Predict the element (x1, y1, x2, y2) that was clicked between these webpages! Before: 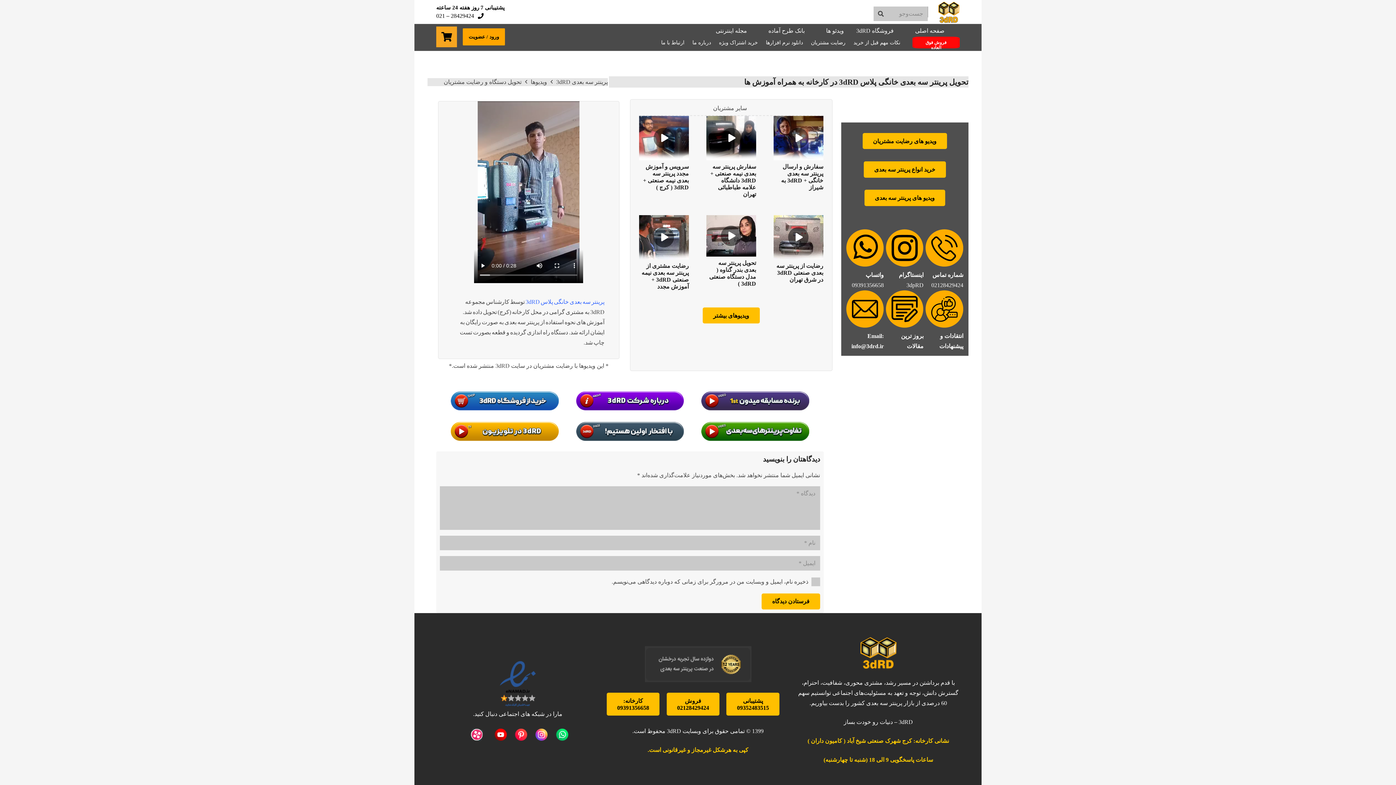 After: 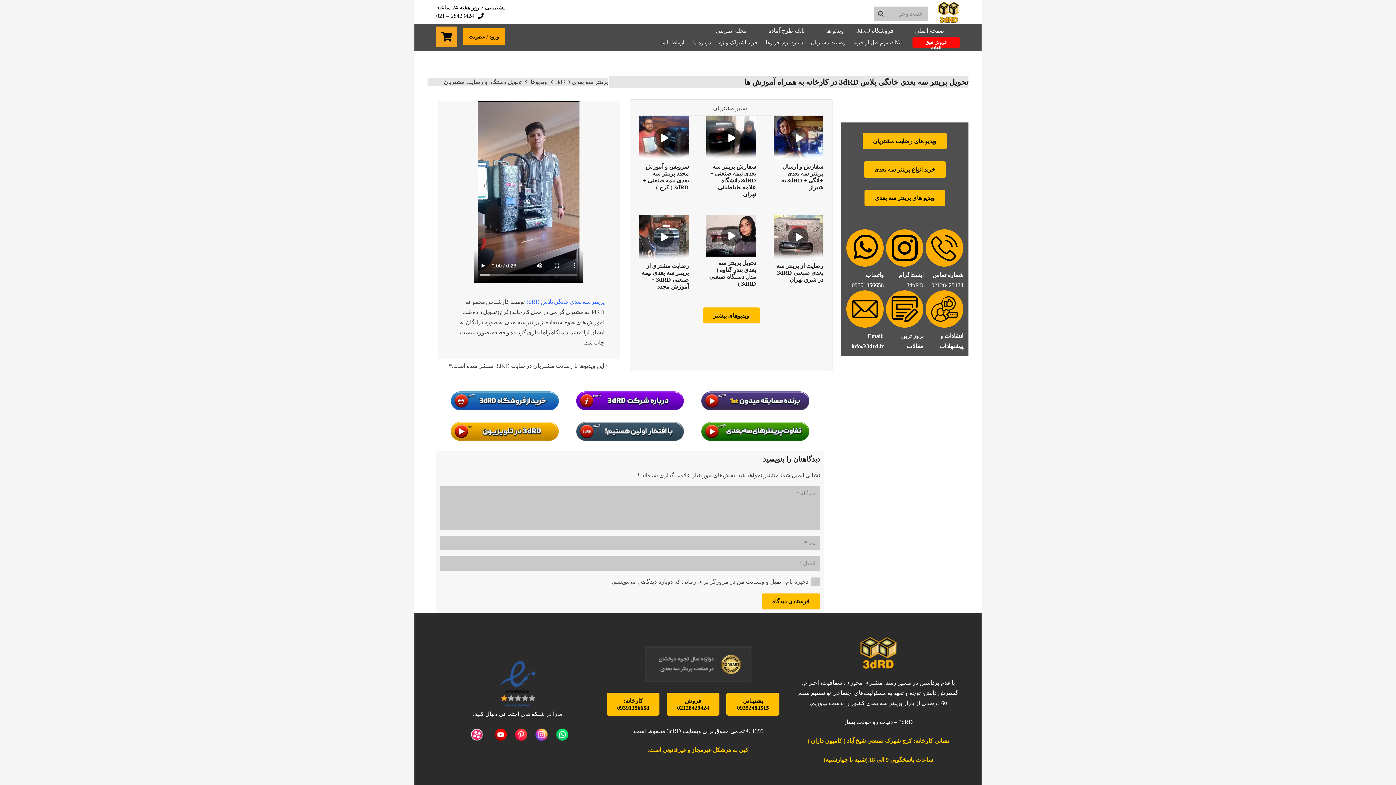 Action: bbox: (470, 728, 483, 742) label: 10008-min(1)